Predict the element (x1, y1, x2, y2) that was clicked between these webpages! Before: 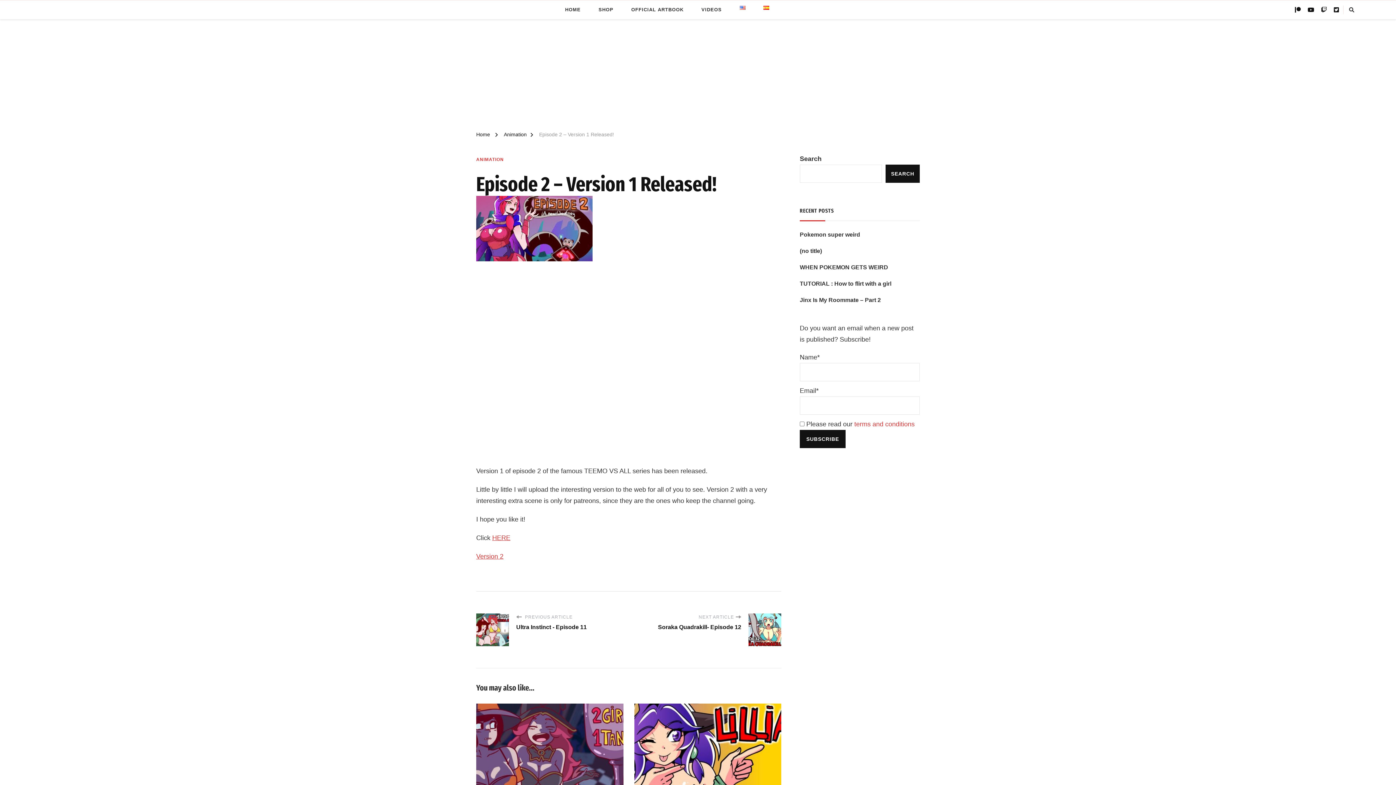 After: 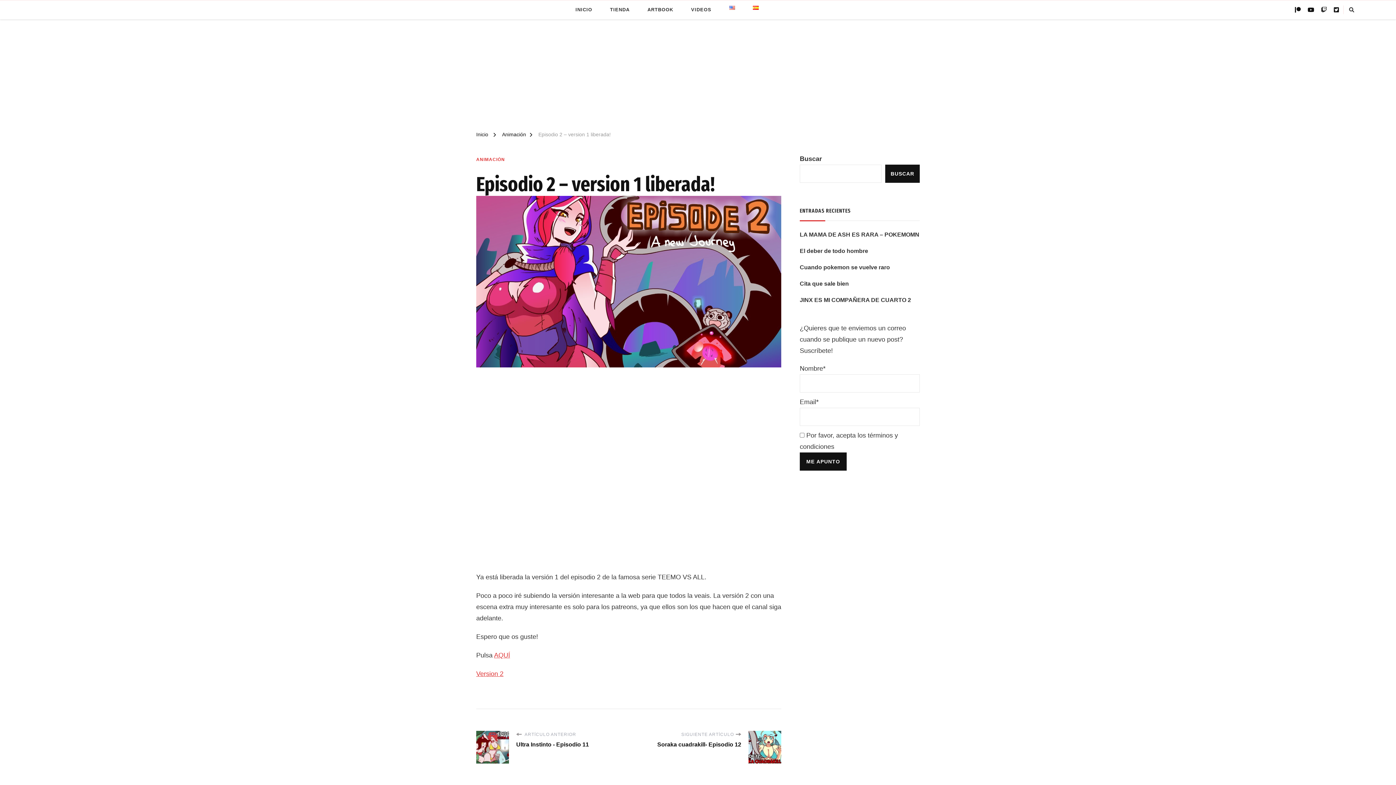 Action: bbox: (755, 0, 777, 19)